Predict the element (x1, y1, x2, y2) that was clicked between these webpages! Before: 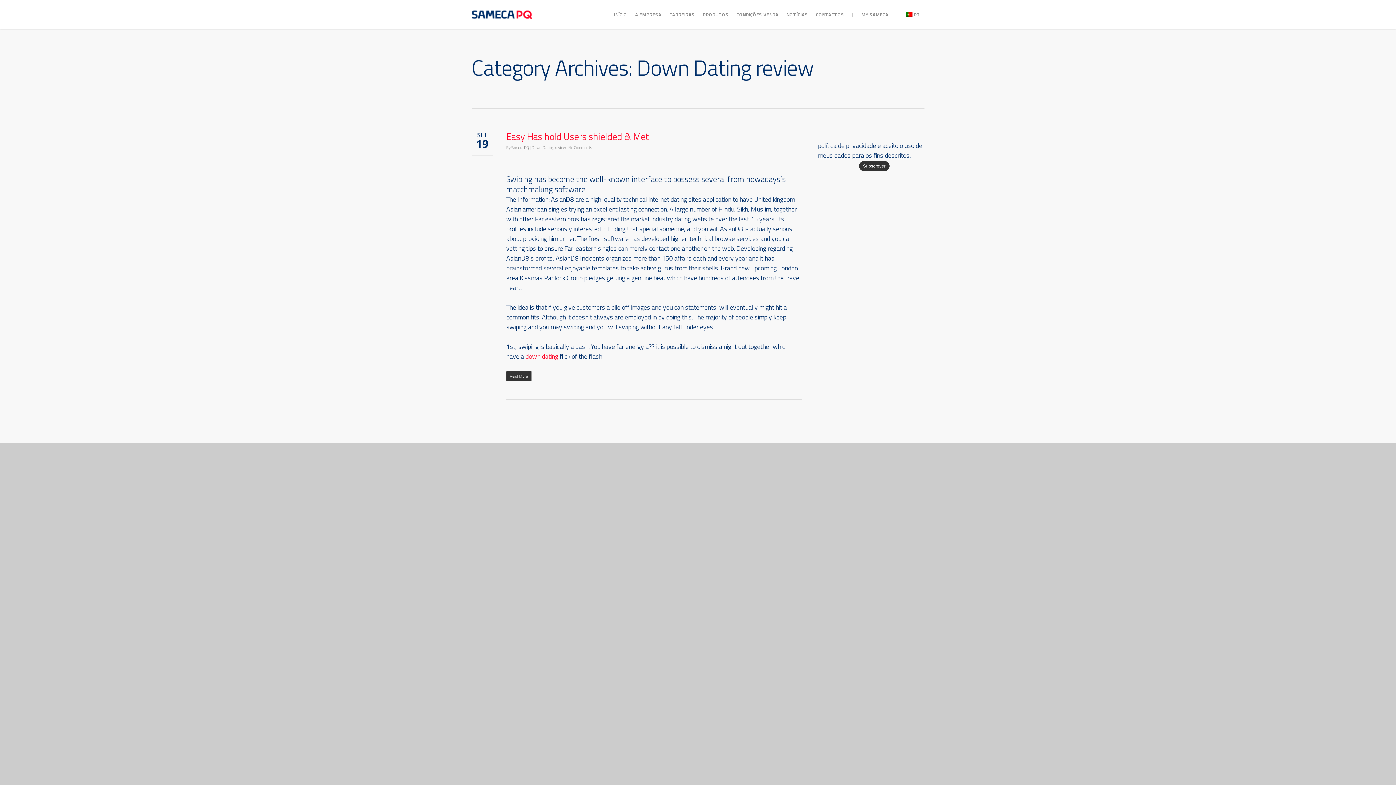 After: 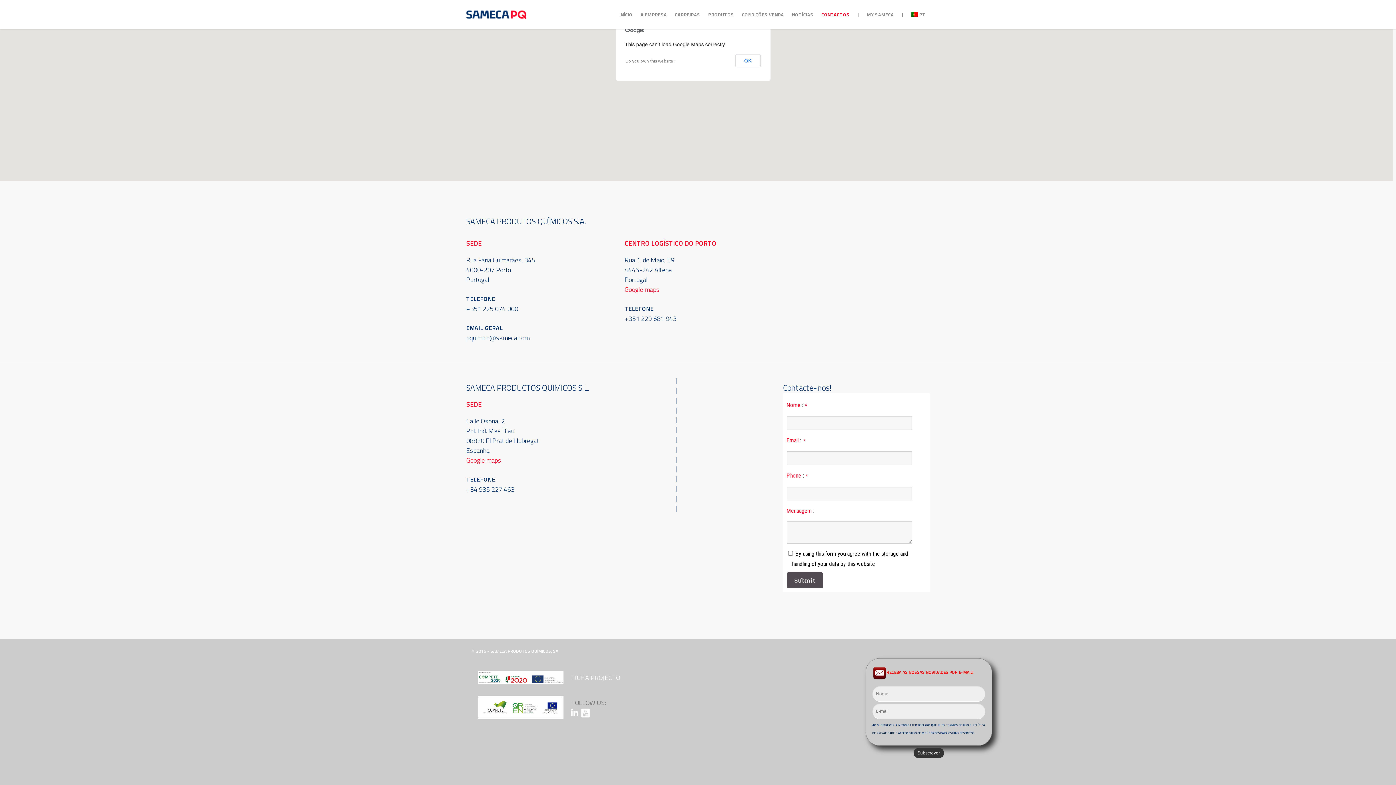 Action: label: CONTACTOS bbox: (812, 10, 848, 29)